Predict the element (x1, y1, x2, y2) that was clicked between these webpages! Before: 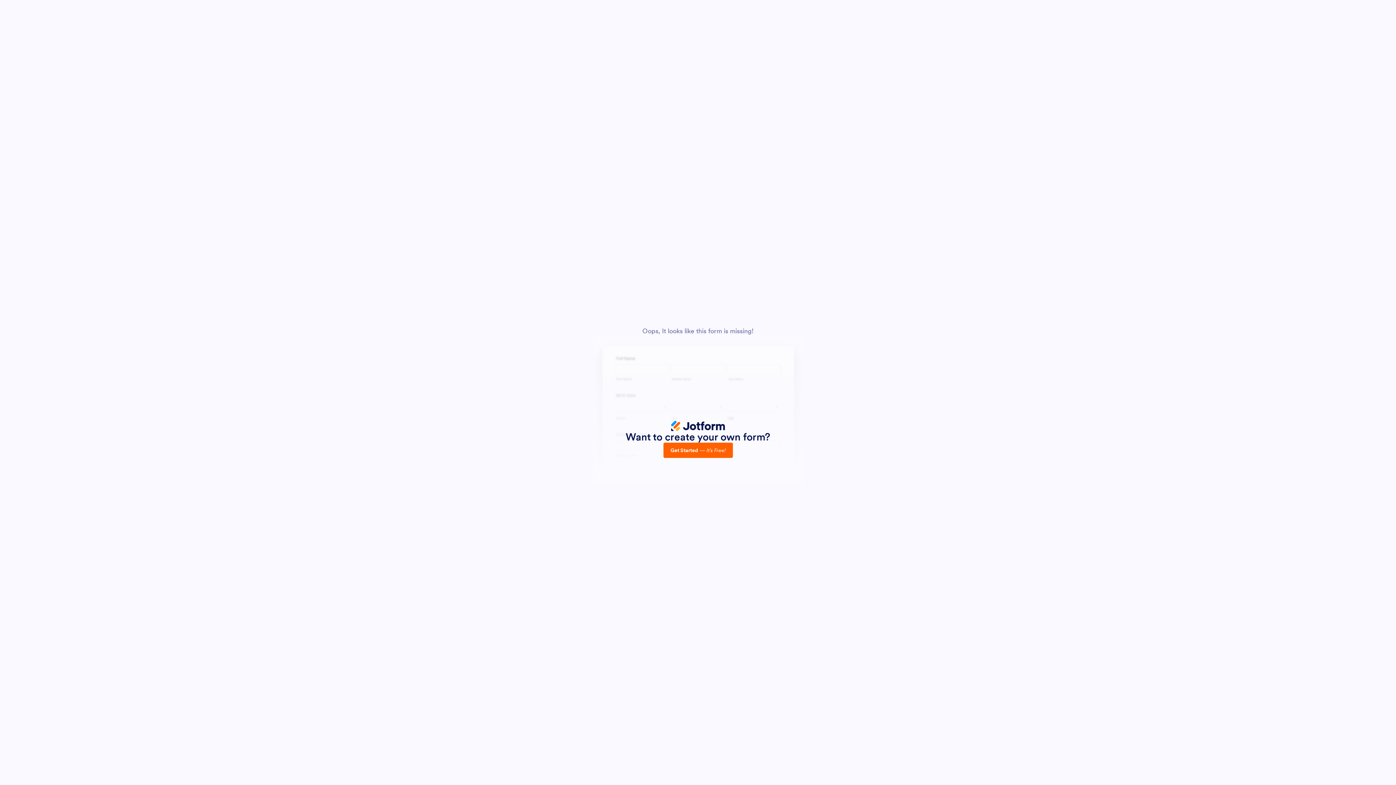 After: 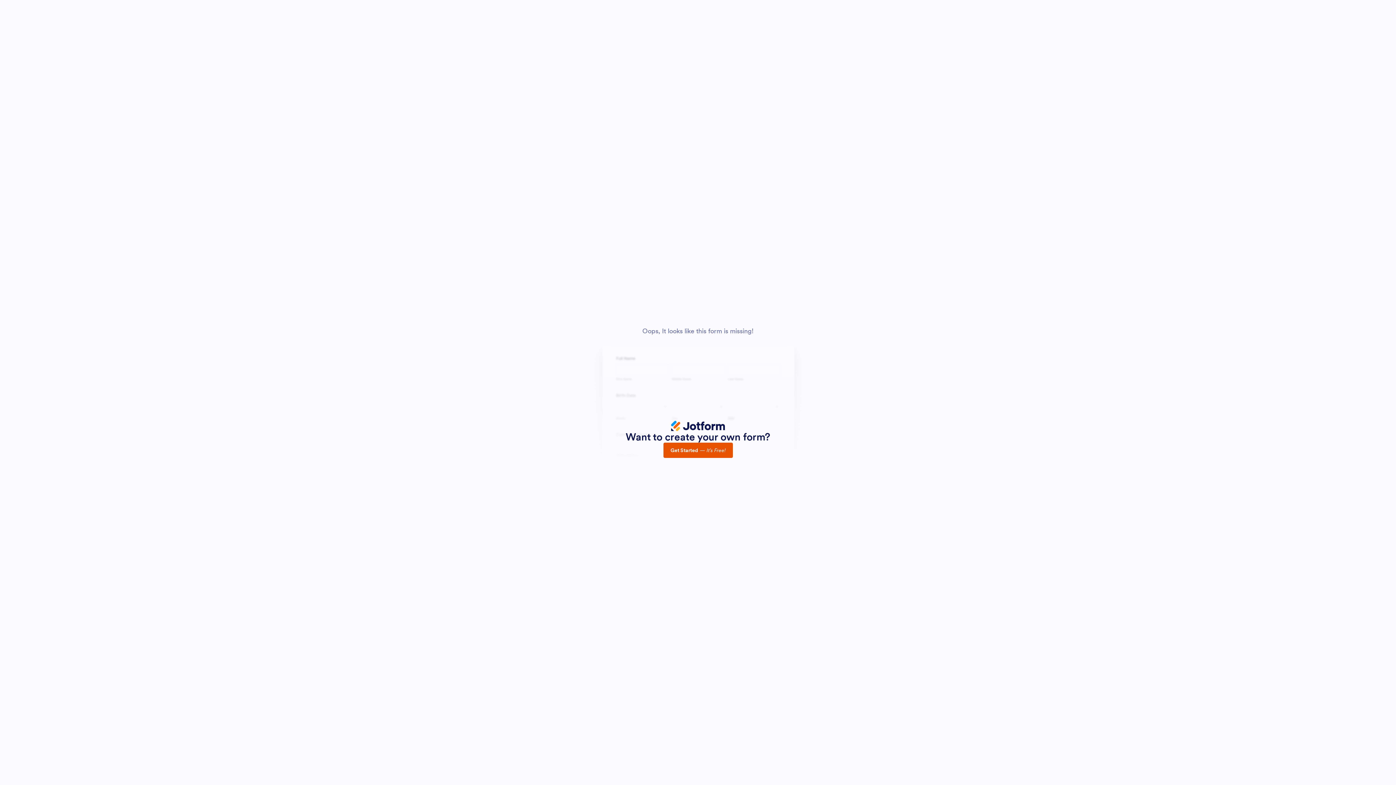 Action: bbox: (663, 442, 732, 458) label: Get Started — It’s Free!